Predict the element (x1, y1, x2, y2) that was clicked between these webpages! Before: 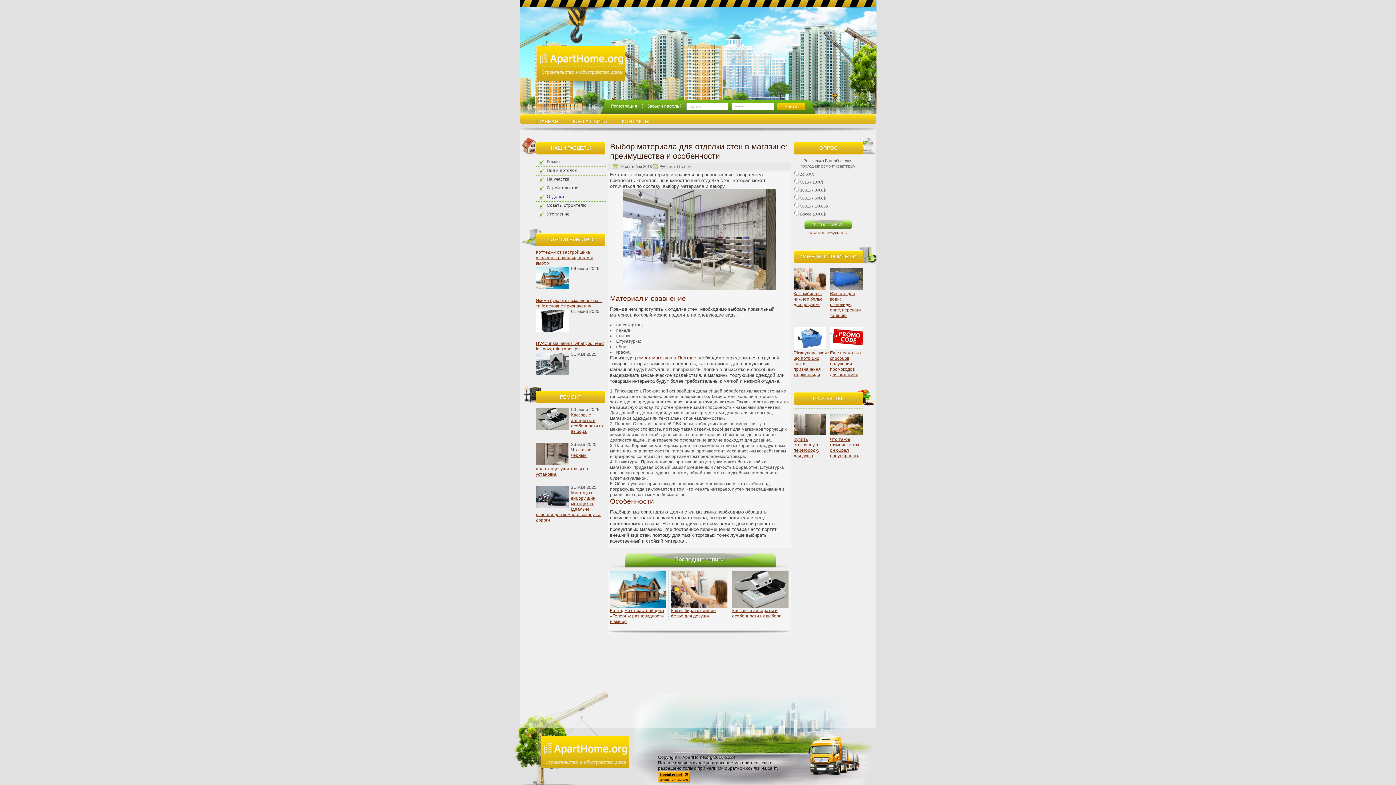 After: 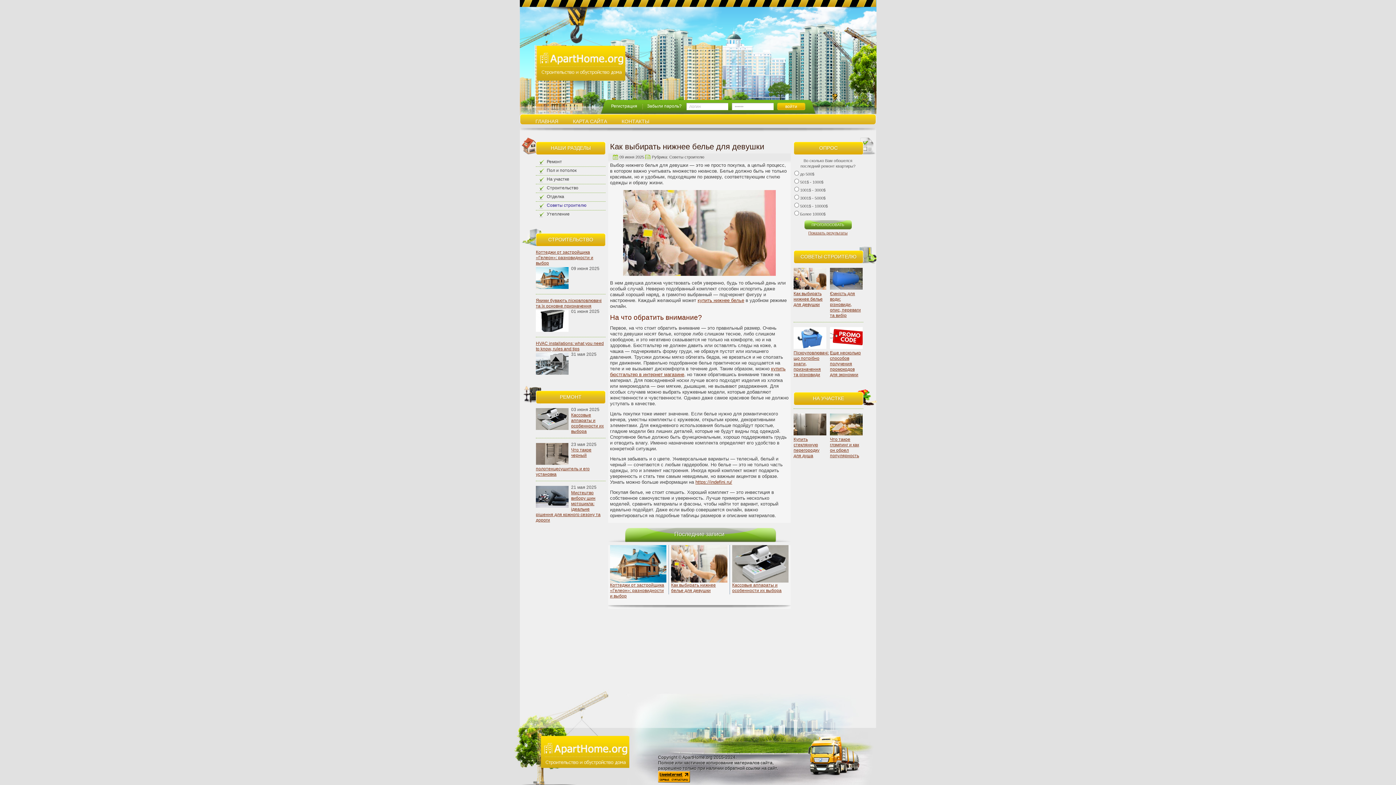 Action: bbox: (793, 291, 822, 307) label: Как выбирать нижнее белье для девушки